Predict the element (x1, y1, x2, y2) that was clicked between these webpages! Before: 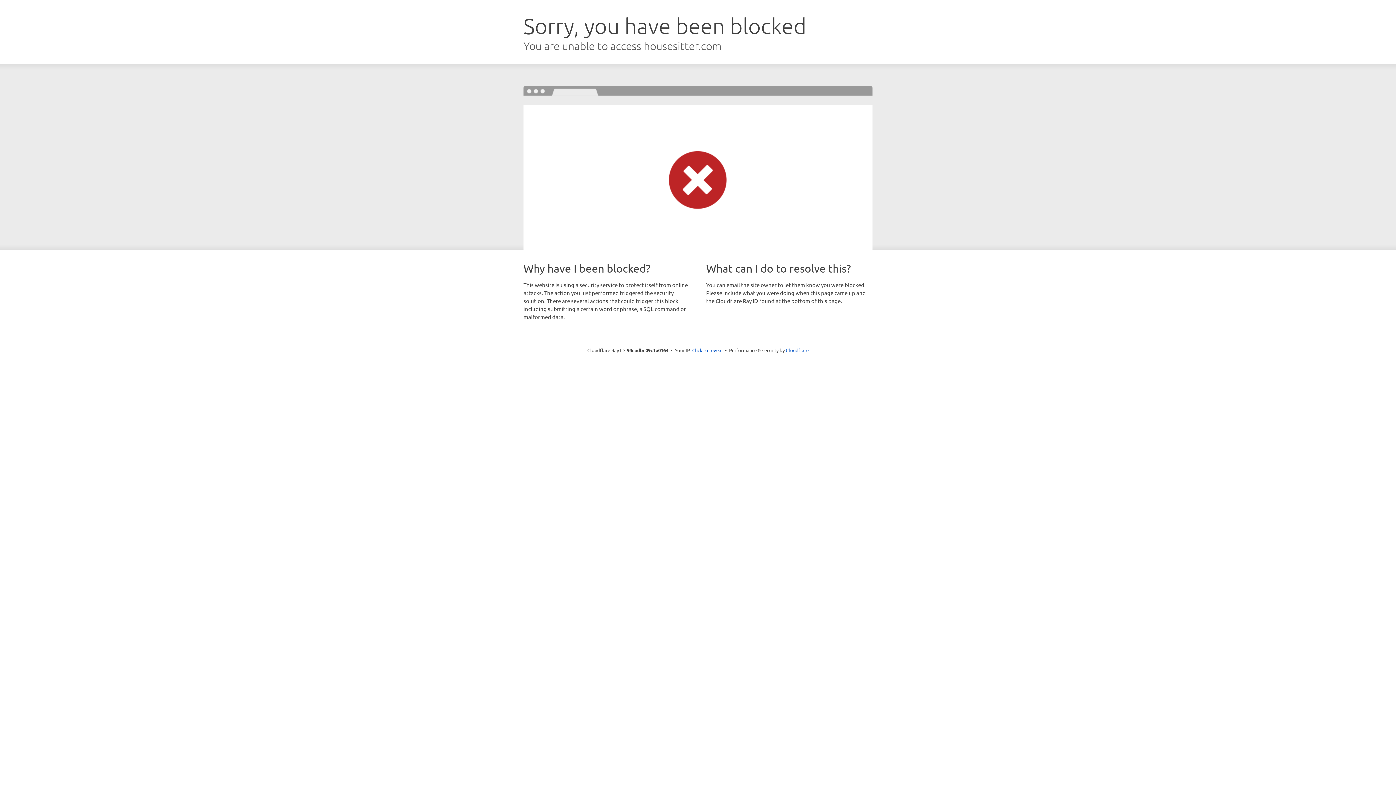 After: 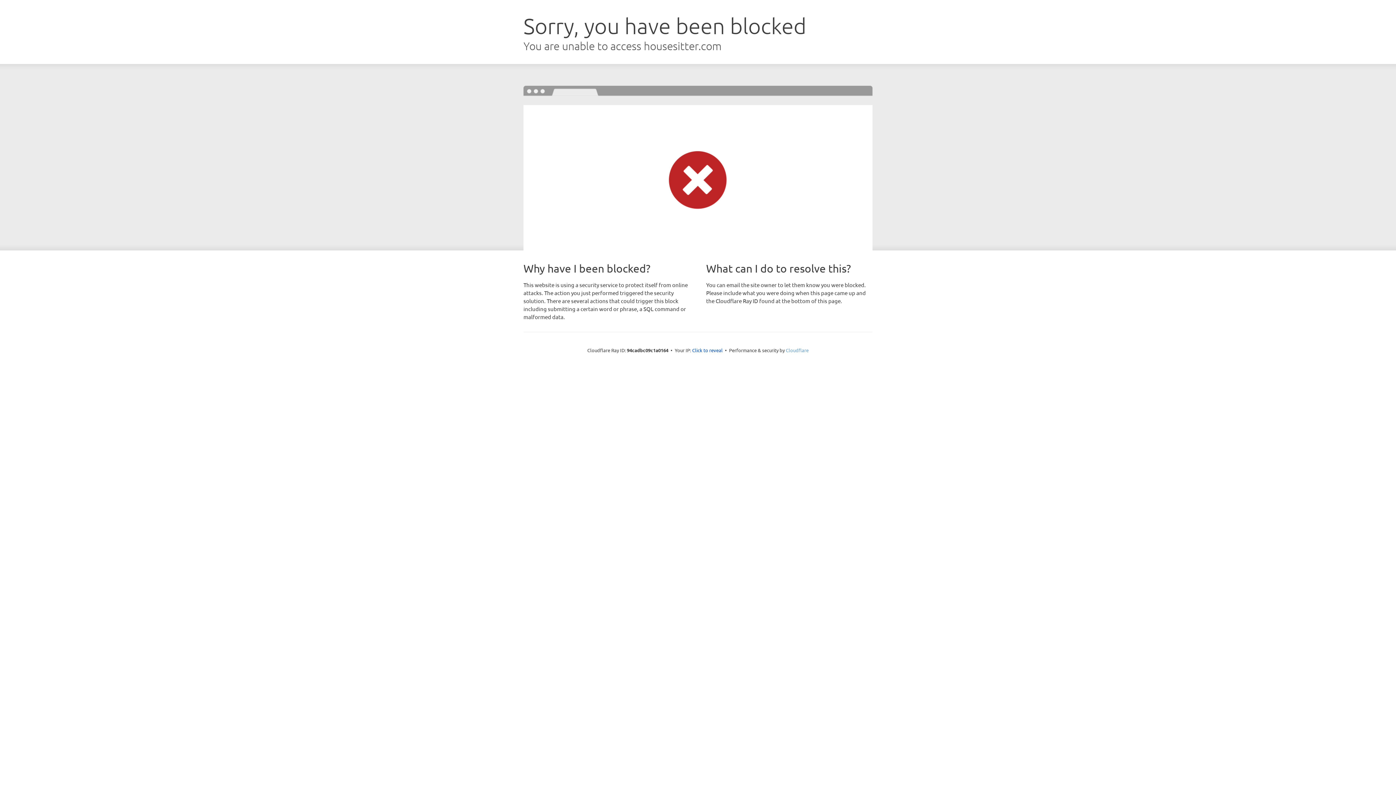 Action: label: Cloudflare bbox: (786, 347, 808, 353)